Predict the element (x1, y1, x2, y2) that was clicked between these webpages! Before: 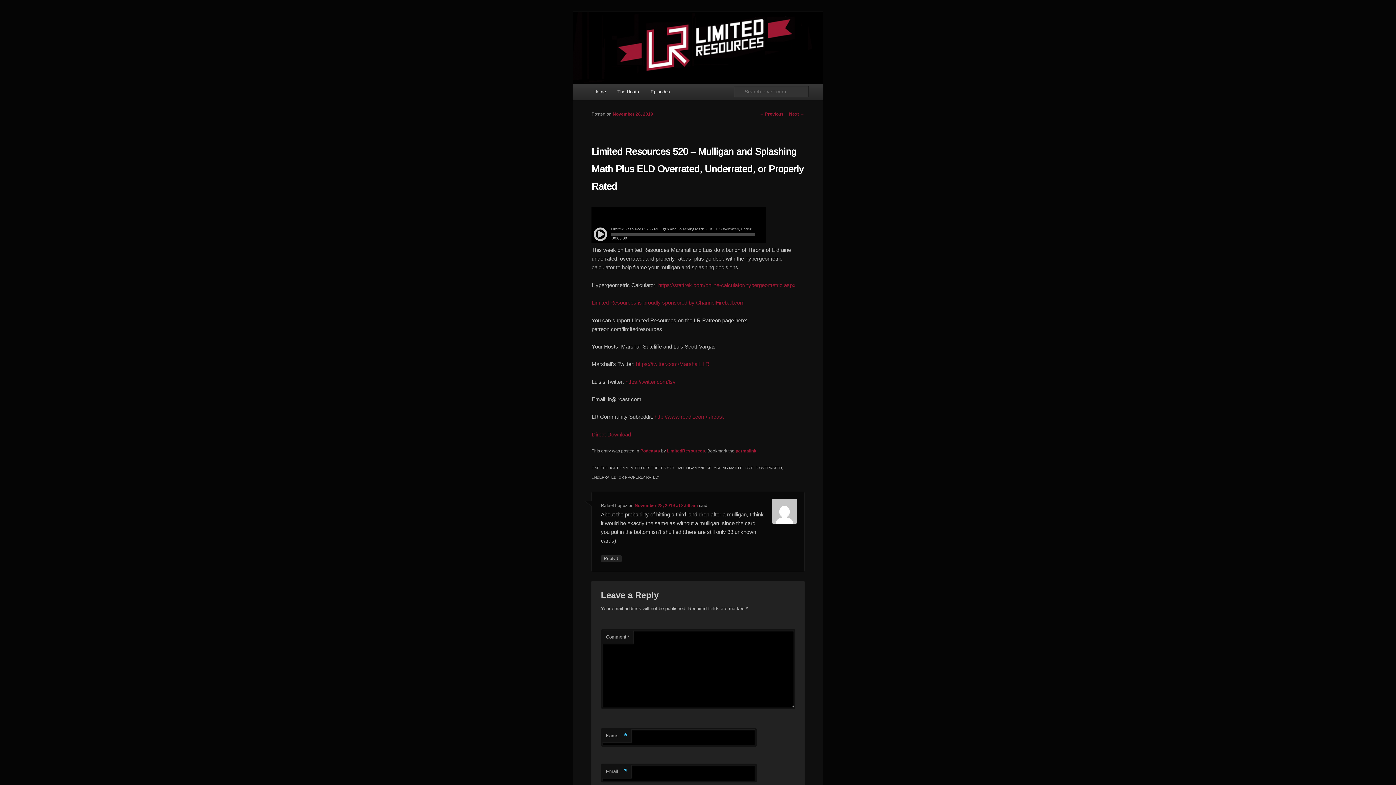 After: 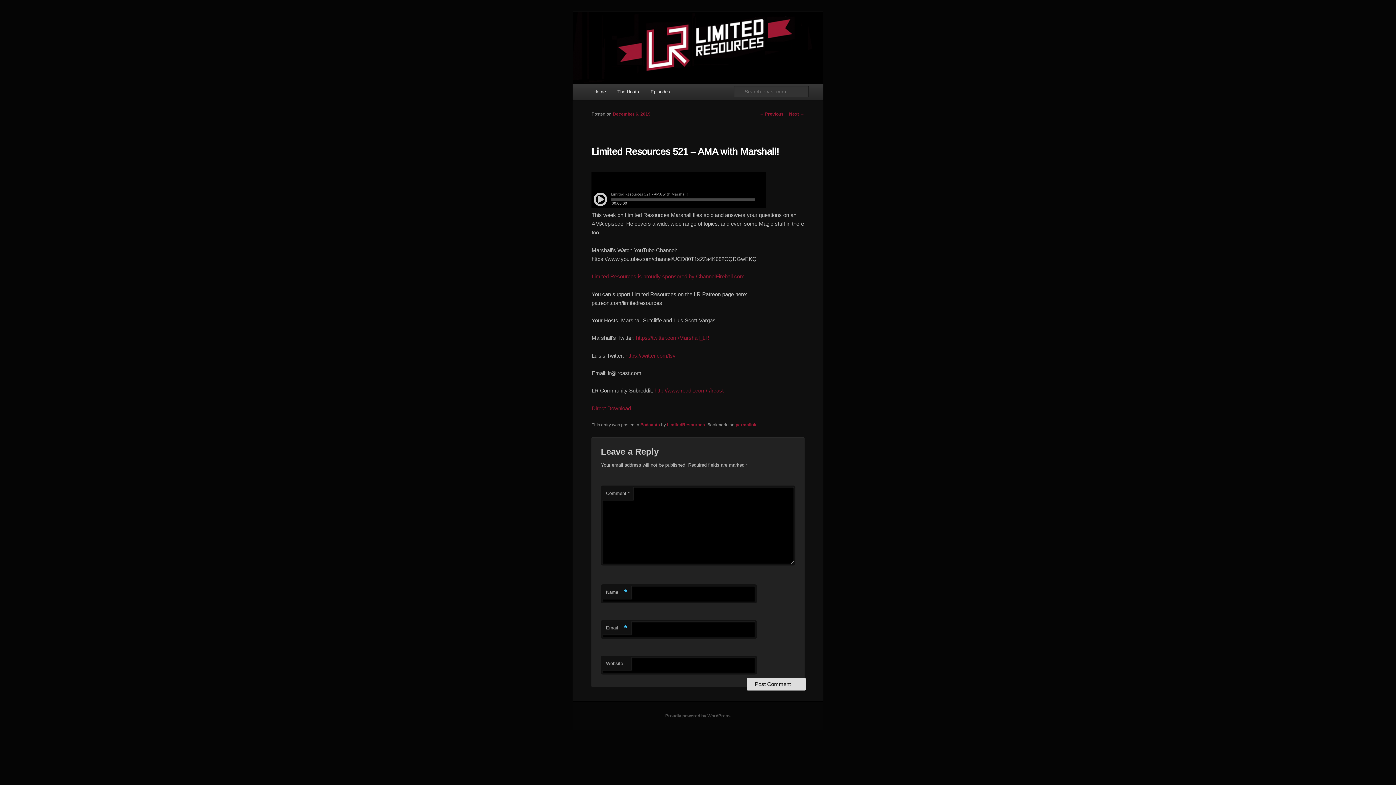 Action: bbox: (789, 111, 804, 116) label: Next →